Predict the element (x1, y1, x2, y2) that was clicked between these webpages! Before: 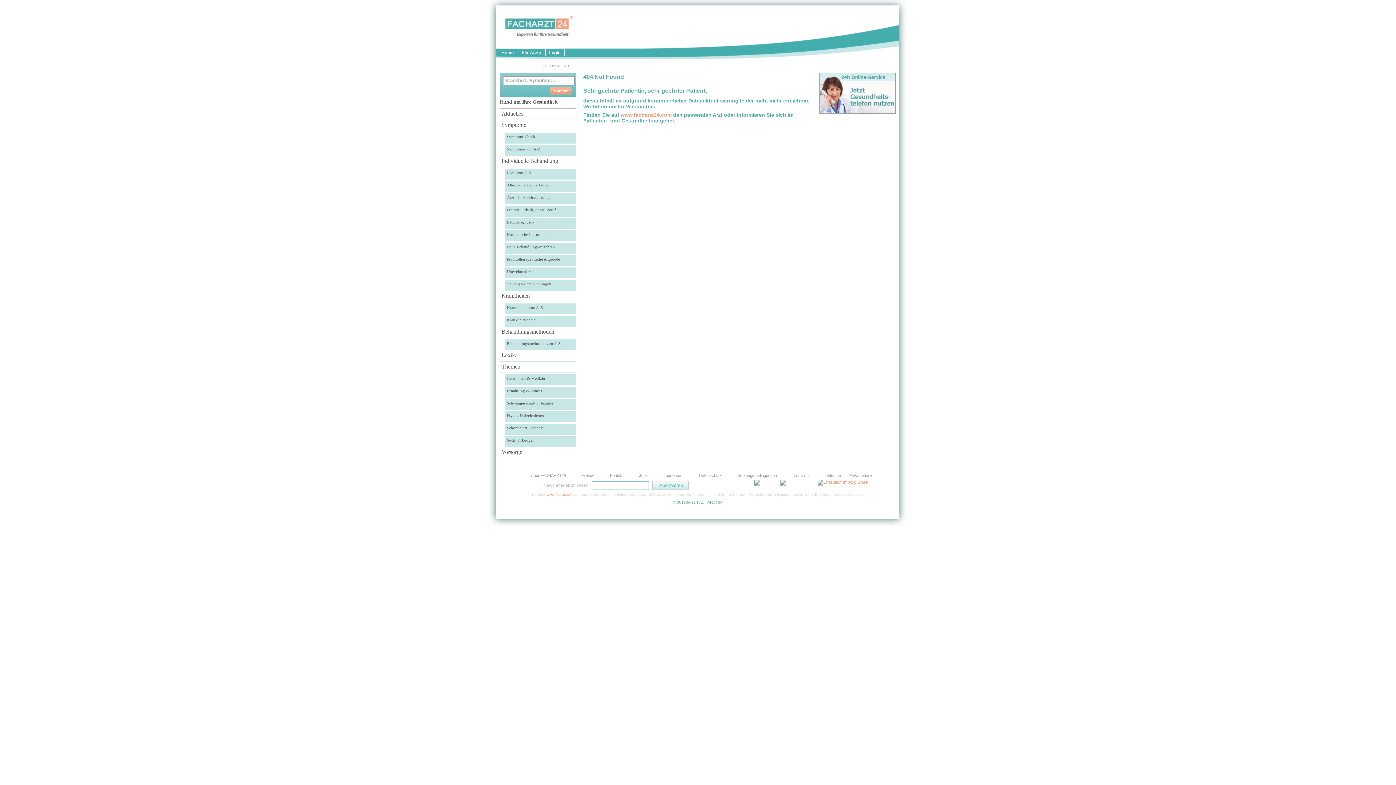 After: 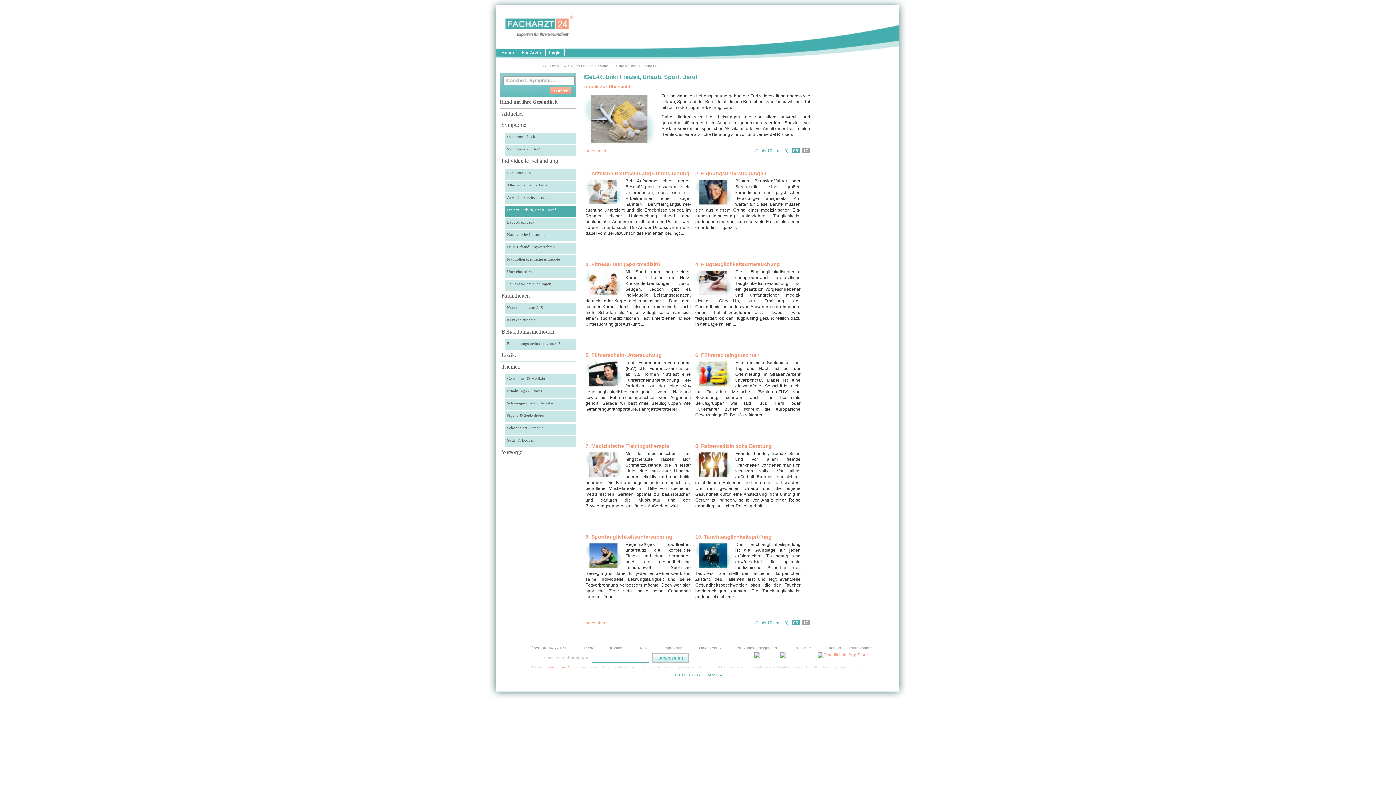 Action: label: Freizeit, Urlaub, Sport, Beruf bbox: (505, 205, 576, 213)